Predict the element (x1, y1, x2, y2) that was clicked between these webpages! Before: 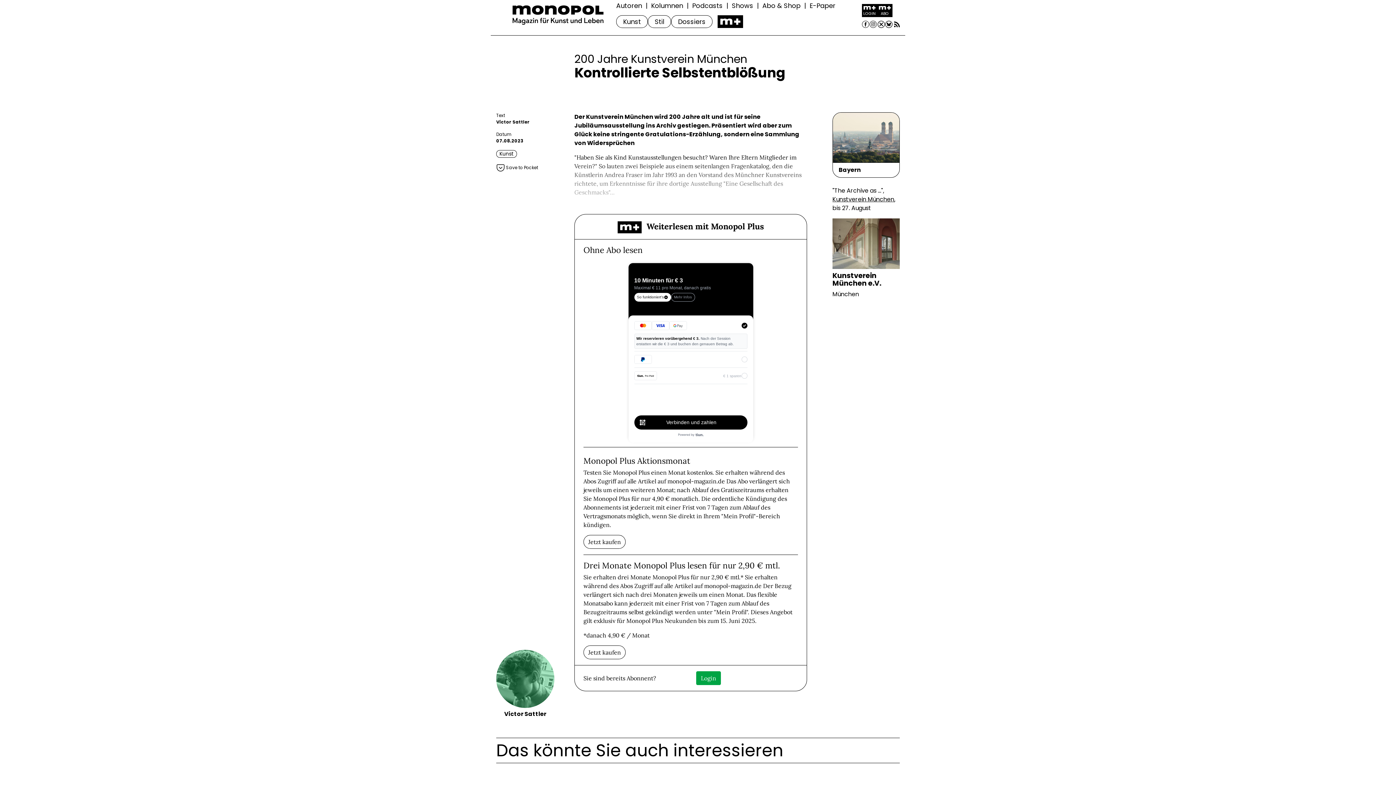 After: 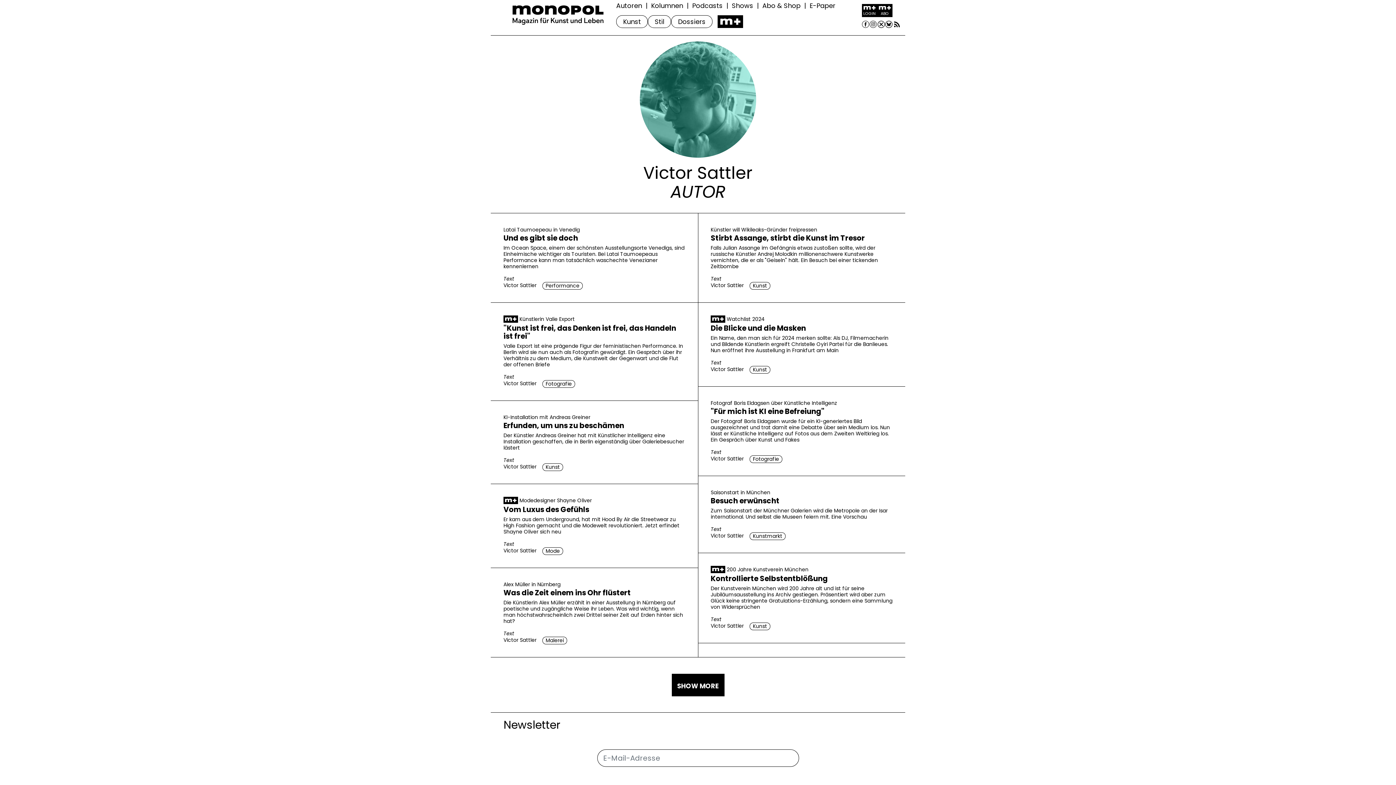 Action: bbox: (496, 711, 554, 717) label: Victor Sattler